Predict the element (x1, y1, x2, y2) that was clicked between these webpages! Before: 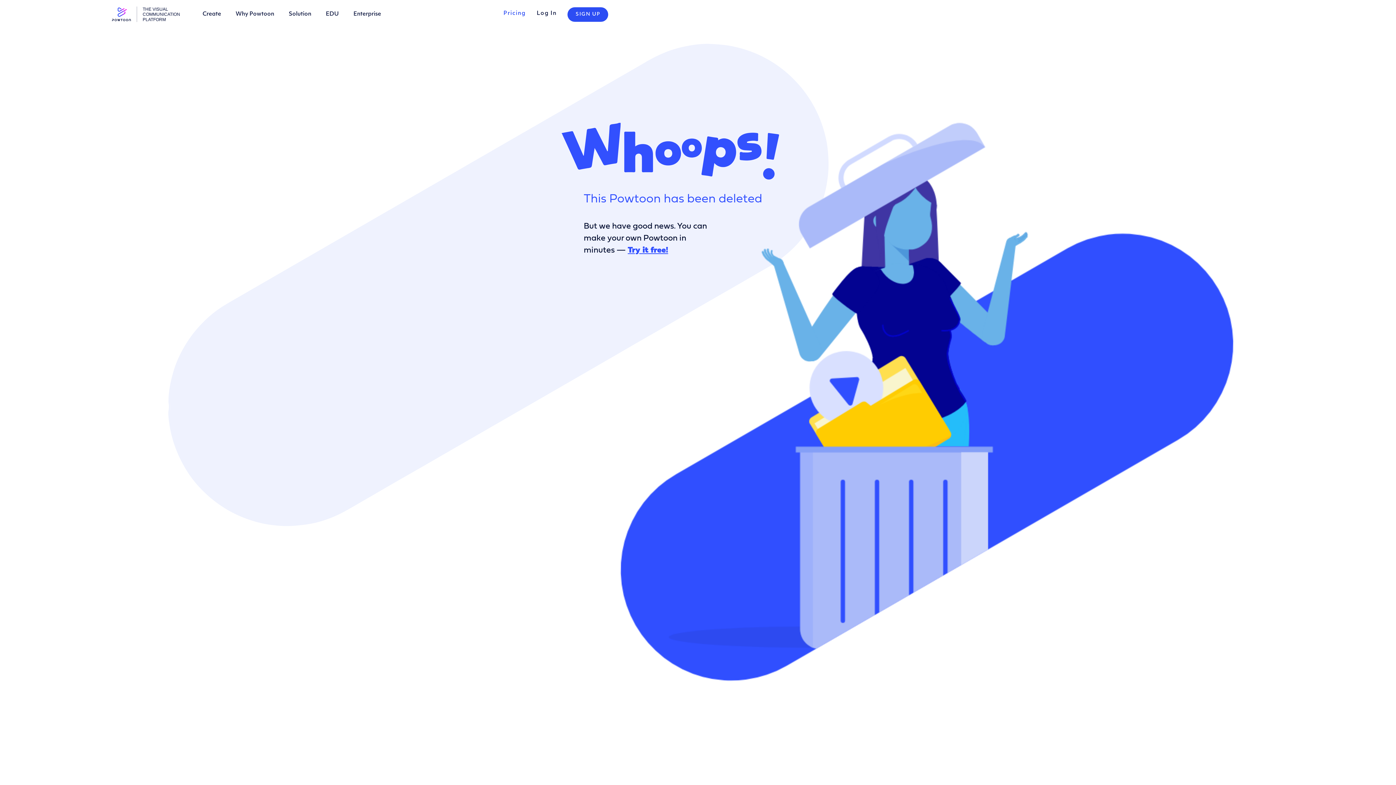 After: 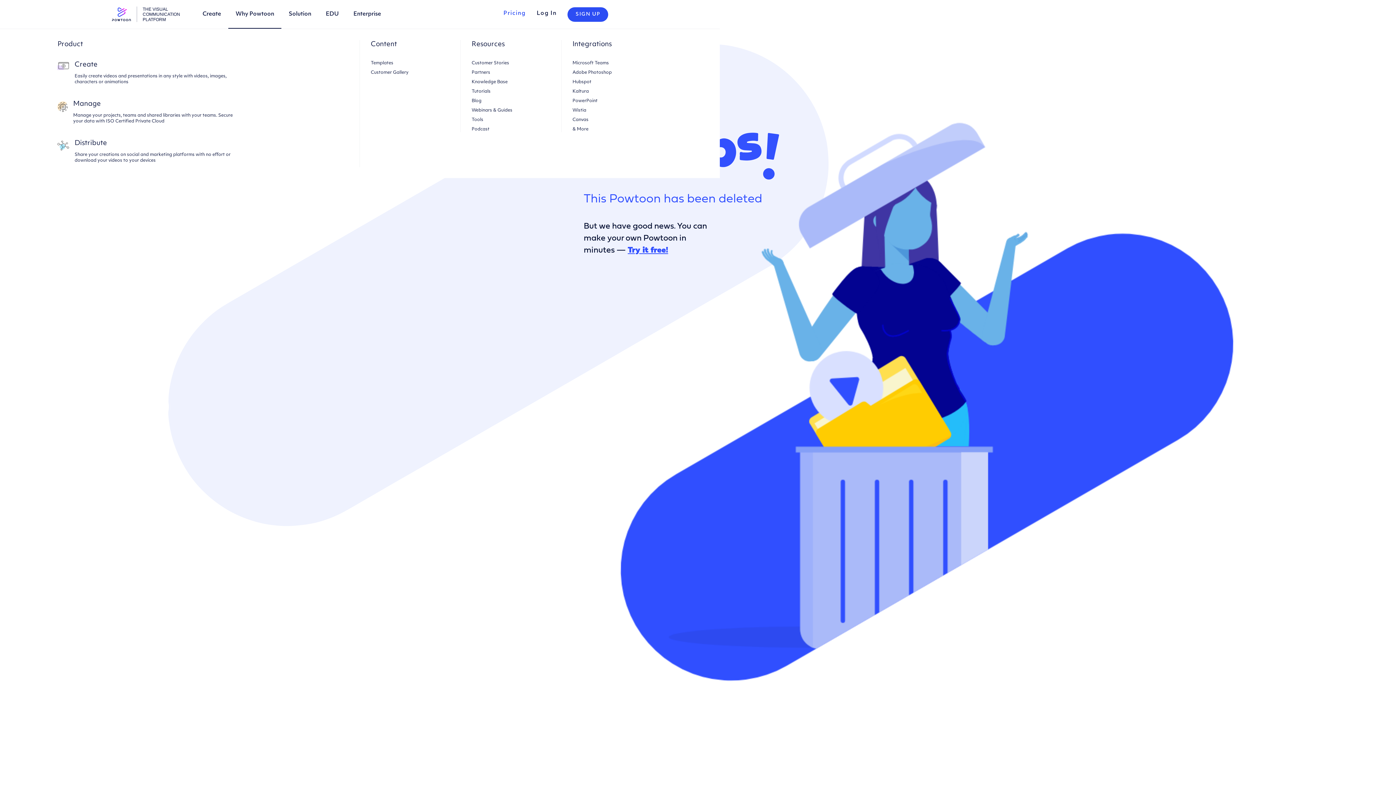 Action: bbox: (235, 11, 274, 17) label: Why Powtoon